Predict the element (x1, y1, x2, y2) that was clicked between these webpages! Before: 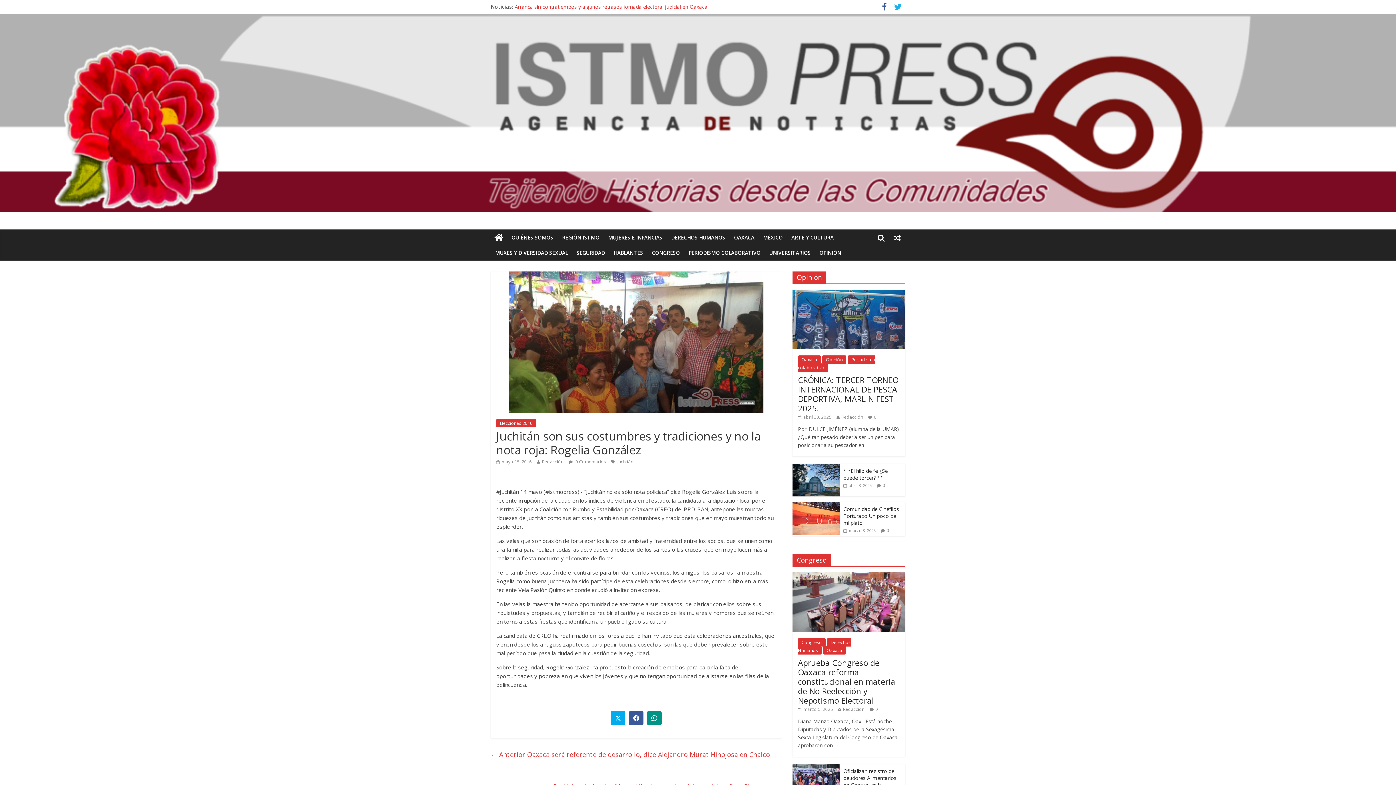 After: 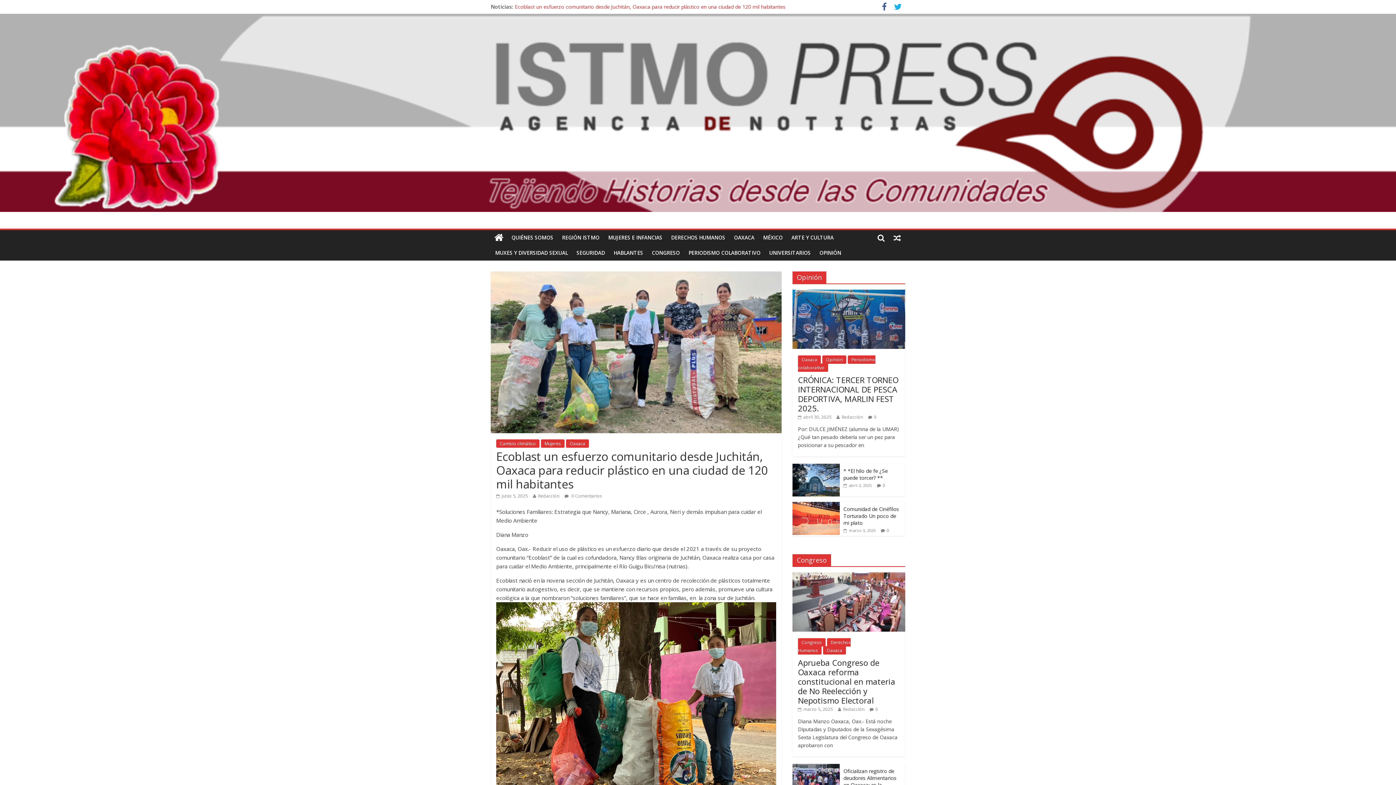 Action: bbox: (514, 3, 785, 10) label: Ecoblast un esfuerzo comunitario desde Juchitán, Oaxaca para reducir plástico en una ciudad de 120 mil habitantes